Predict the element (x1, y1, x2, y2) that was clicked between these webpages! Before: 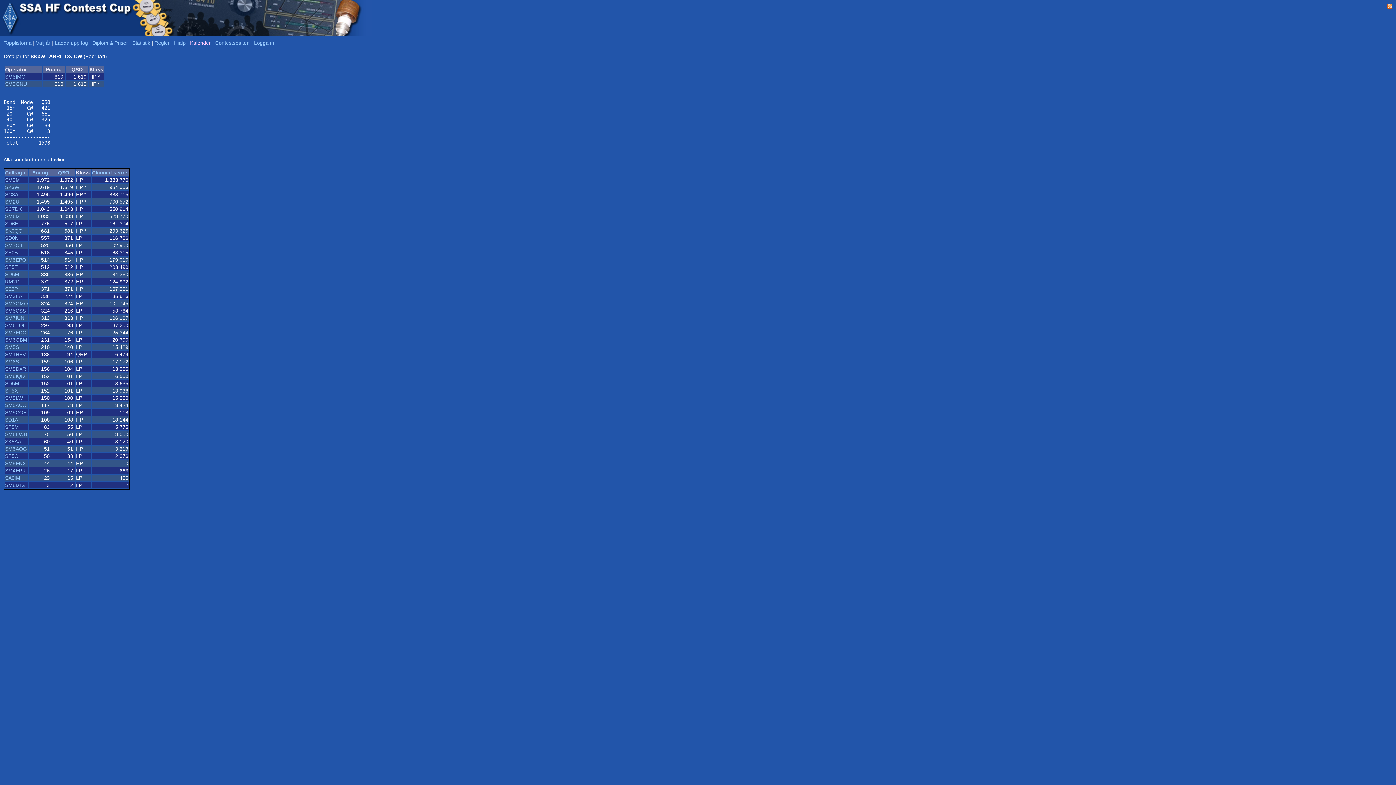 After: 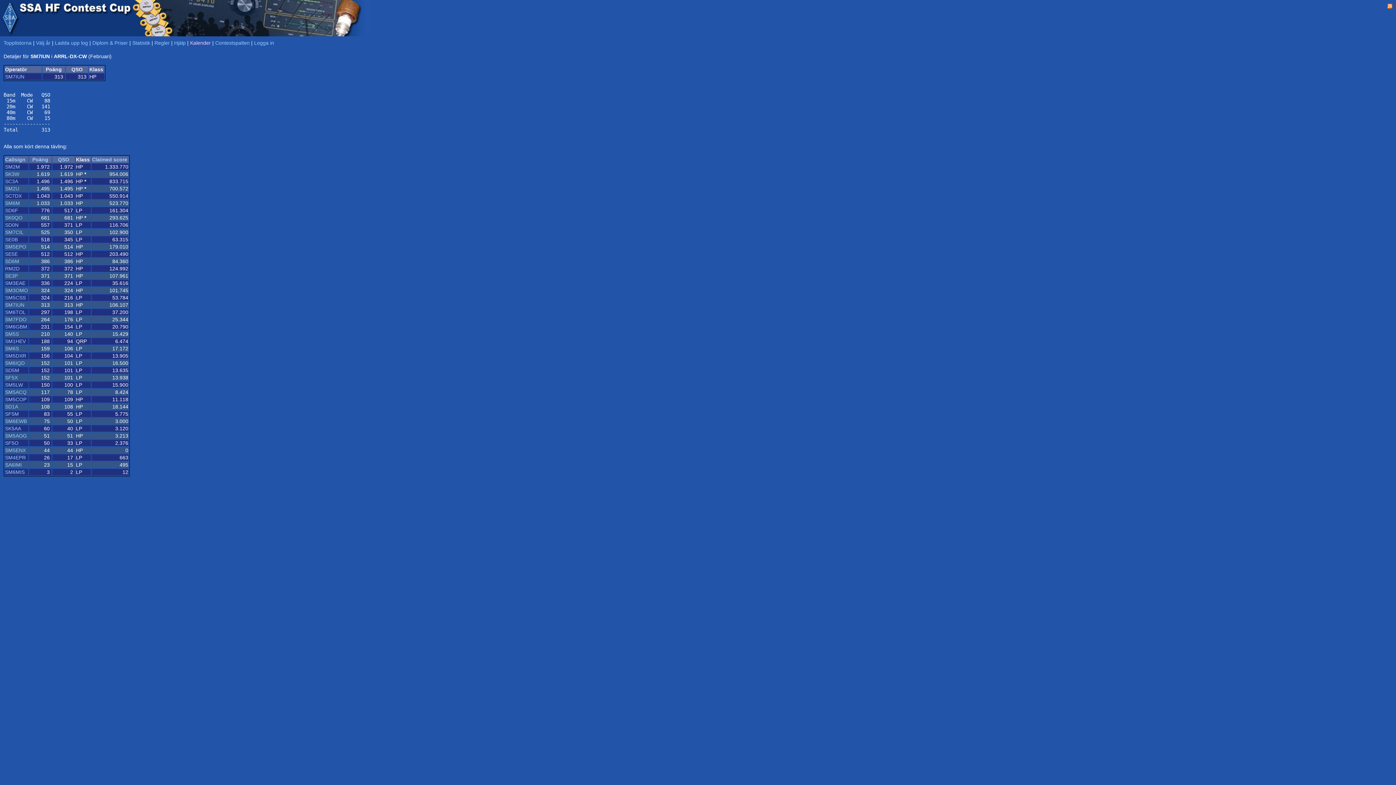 Action: bbox: (5, 315, 24, 321) label: SM7IUN